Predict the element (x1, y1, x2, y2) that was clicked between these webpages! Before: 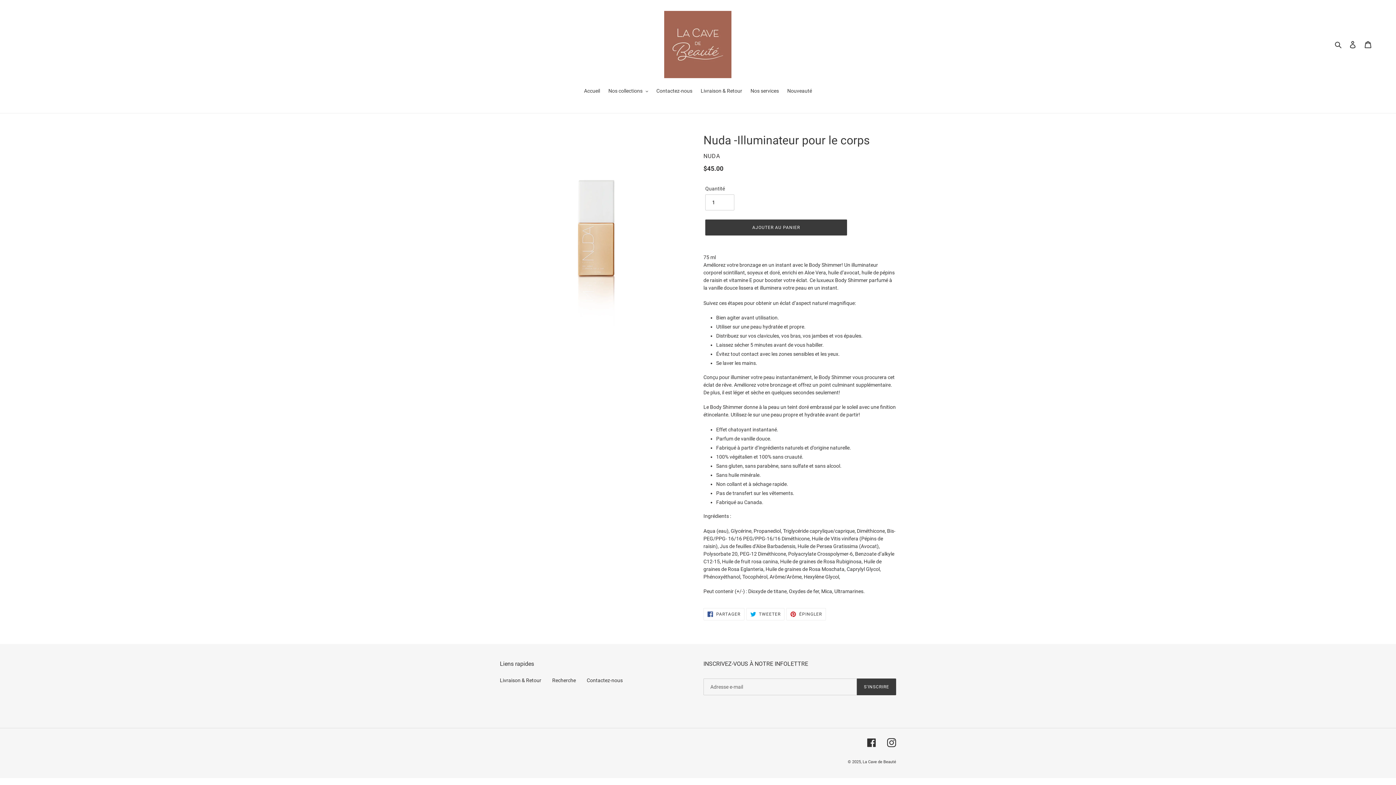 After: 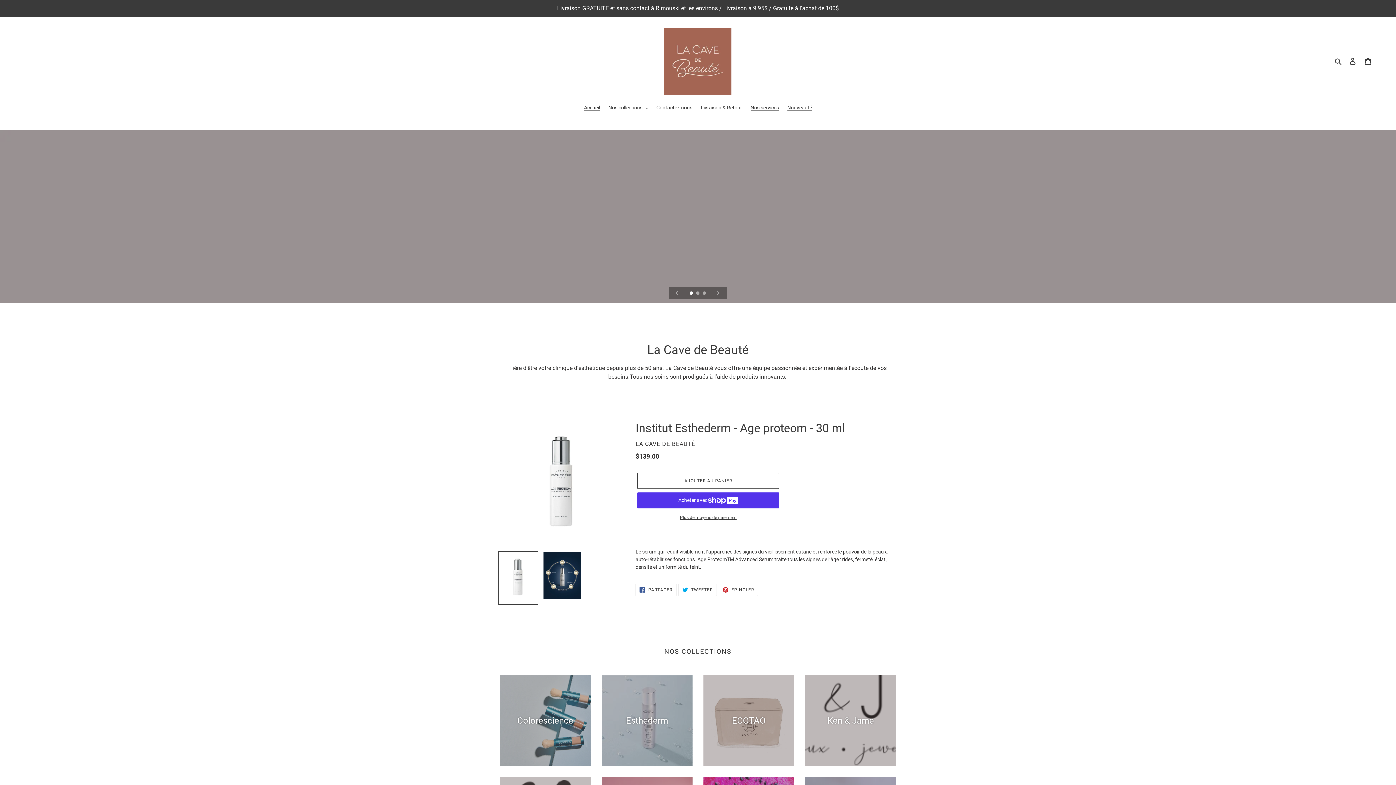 Action: label: Accueil bbox: (580, 87, 603, 96)